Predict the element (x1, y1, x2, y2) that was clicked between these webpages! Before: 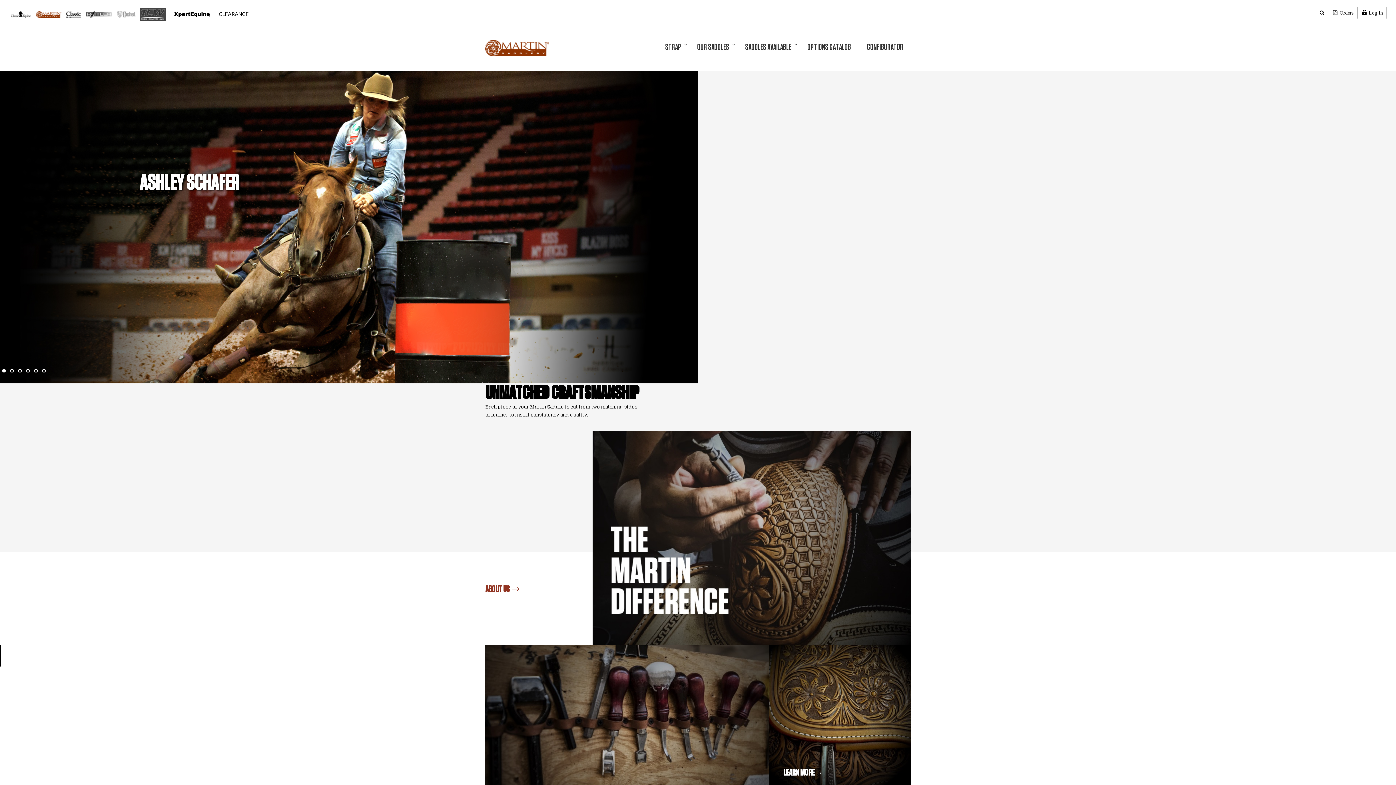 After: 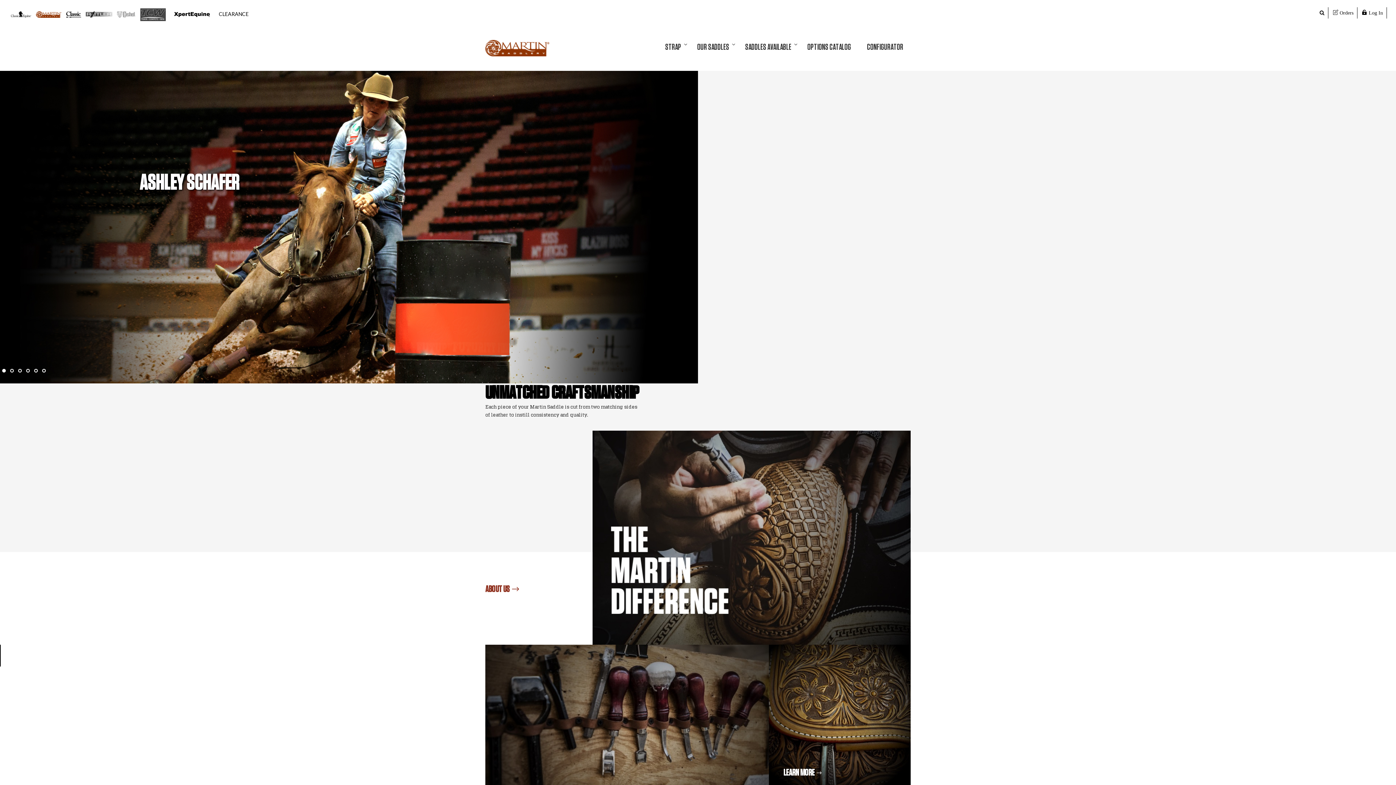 Action: bbox: (592, 534, 910, 540)